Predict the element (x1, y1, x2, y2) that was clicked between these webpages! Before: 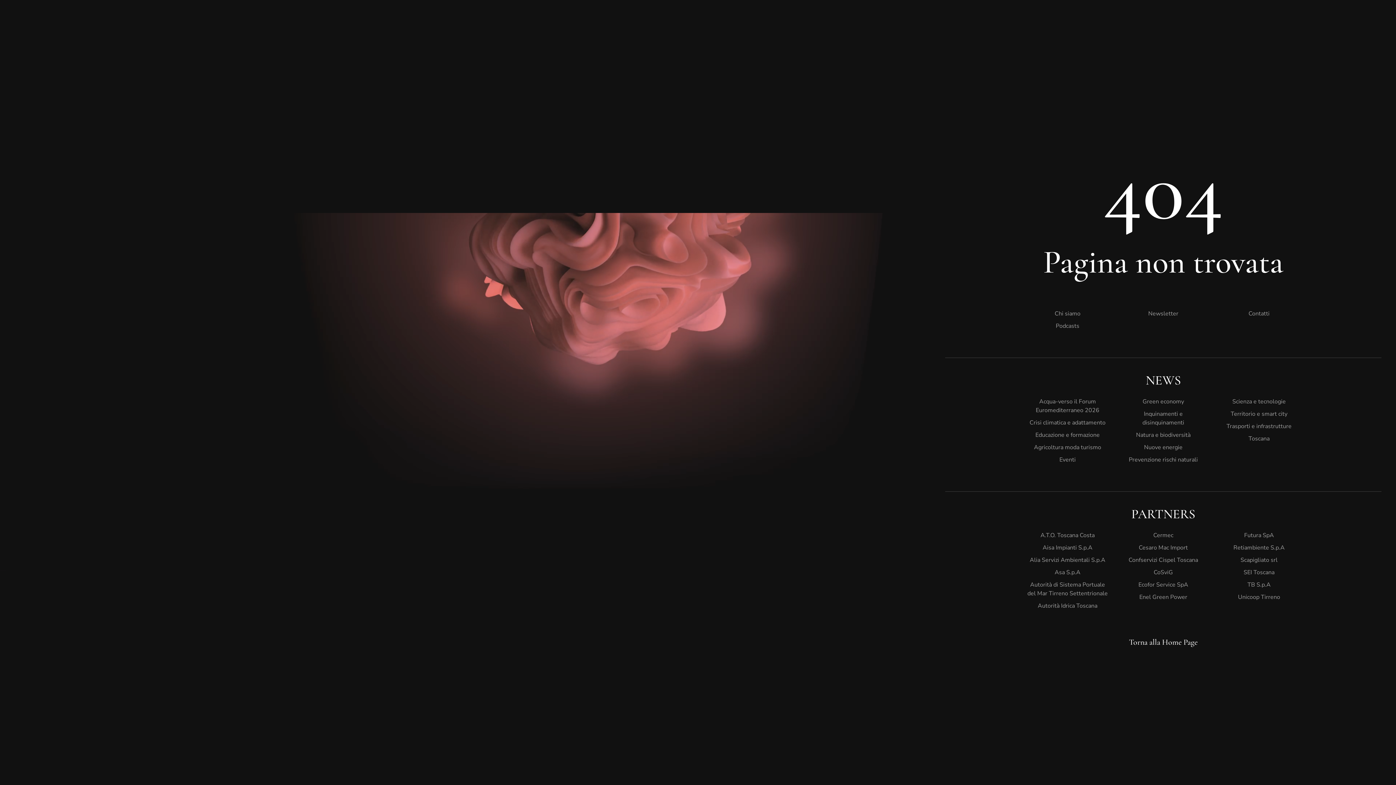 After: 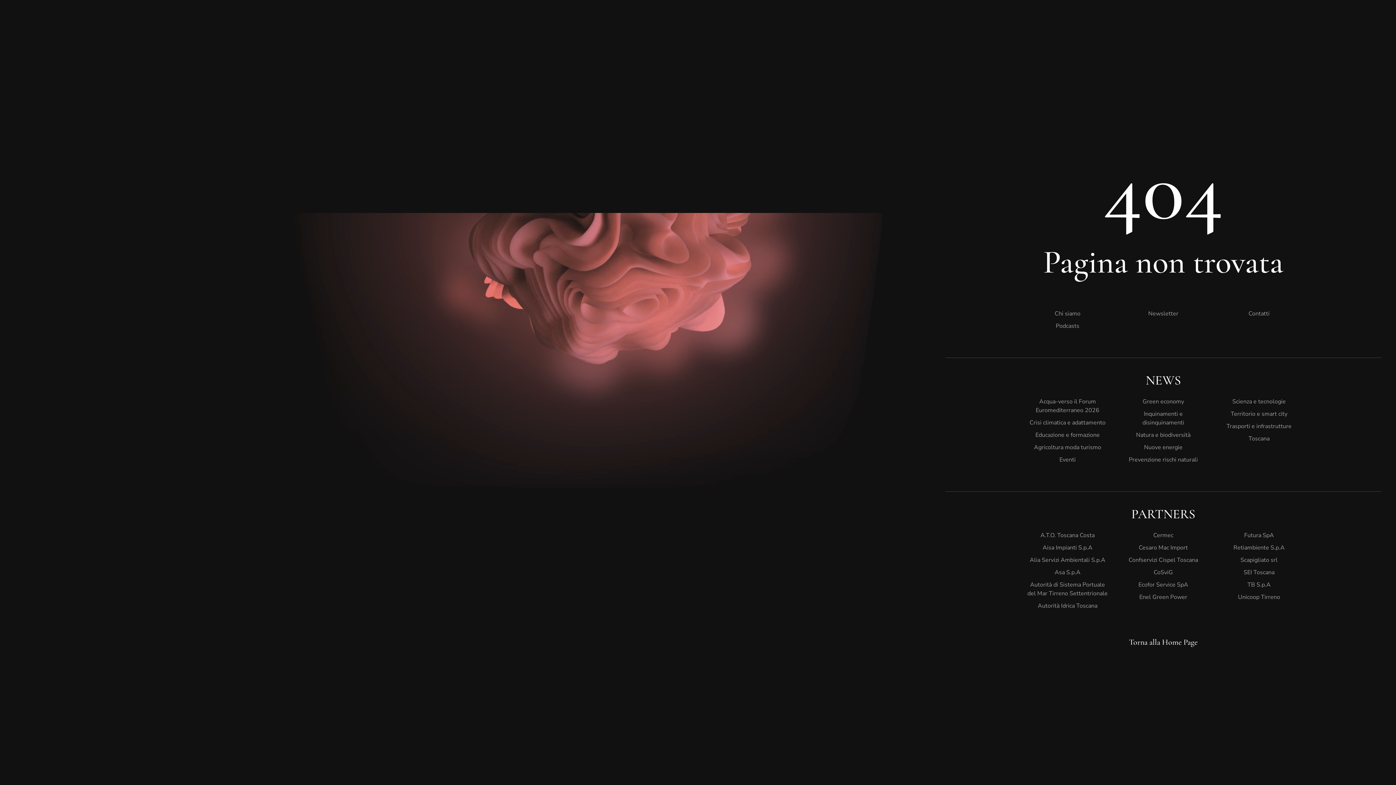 Action: bbox: (1123, 408, 1204, 429) label: Inquinamenti e disinquinamenti